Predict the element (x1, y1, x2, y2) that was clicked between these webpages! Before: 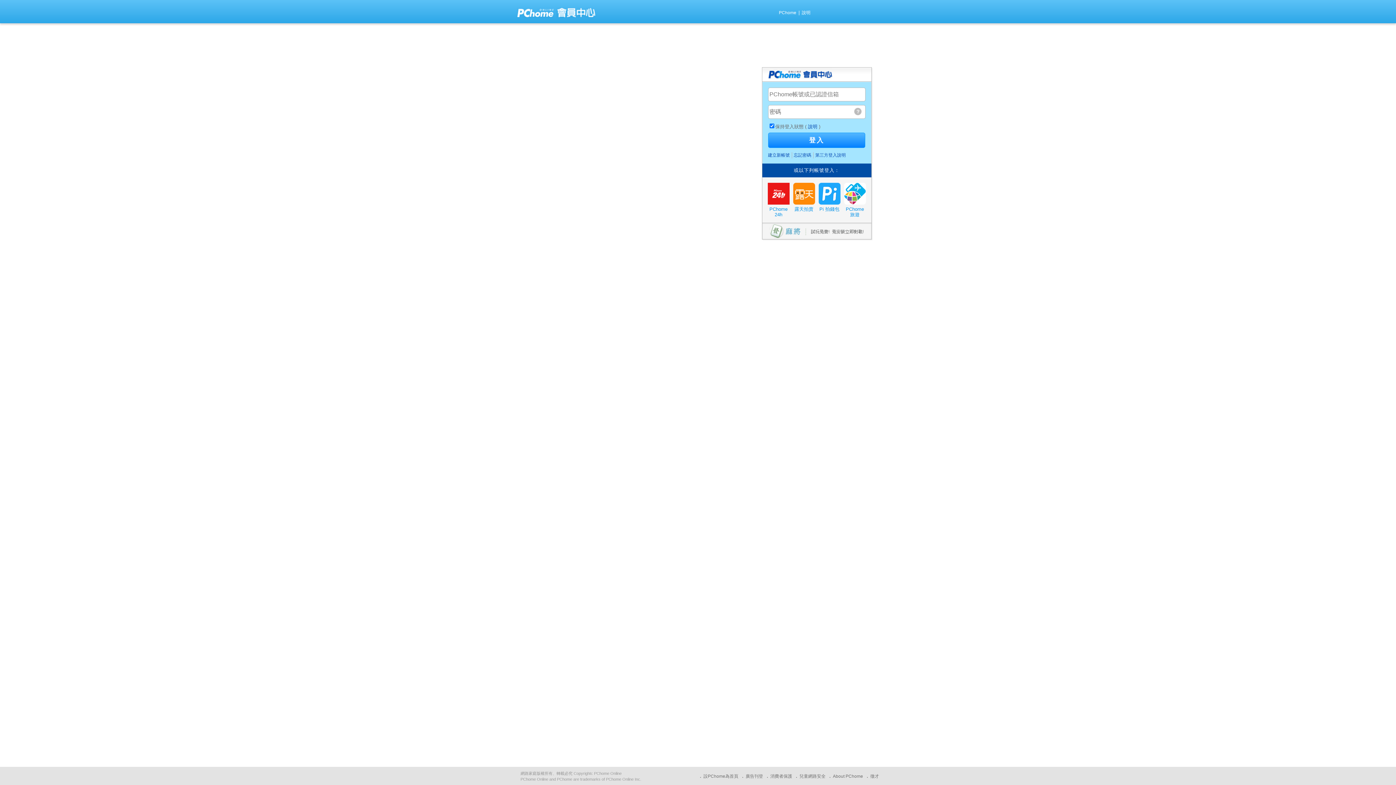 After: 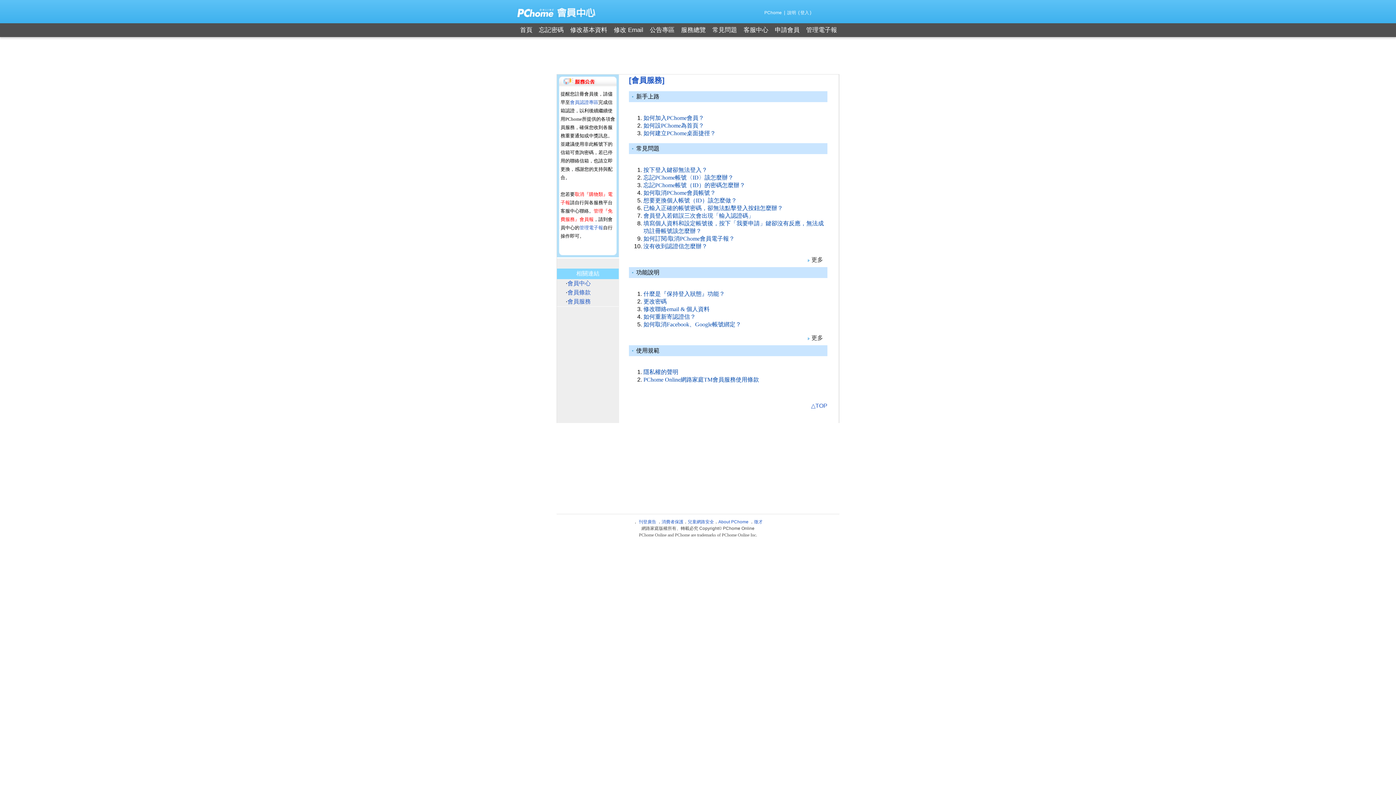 Action: label: 說明 bbox: (802, 7, 810, 18)